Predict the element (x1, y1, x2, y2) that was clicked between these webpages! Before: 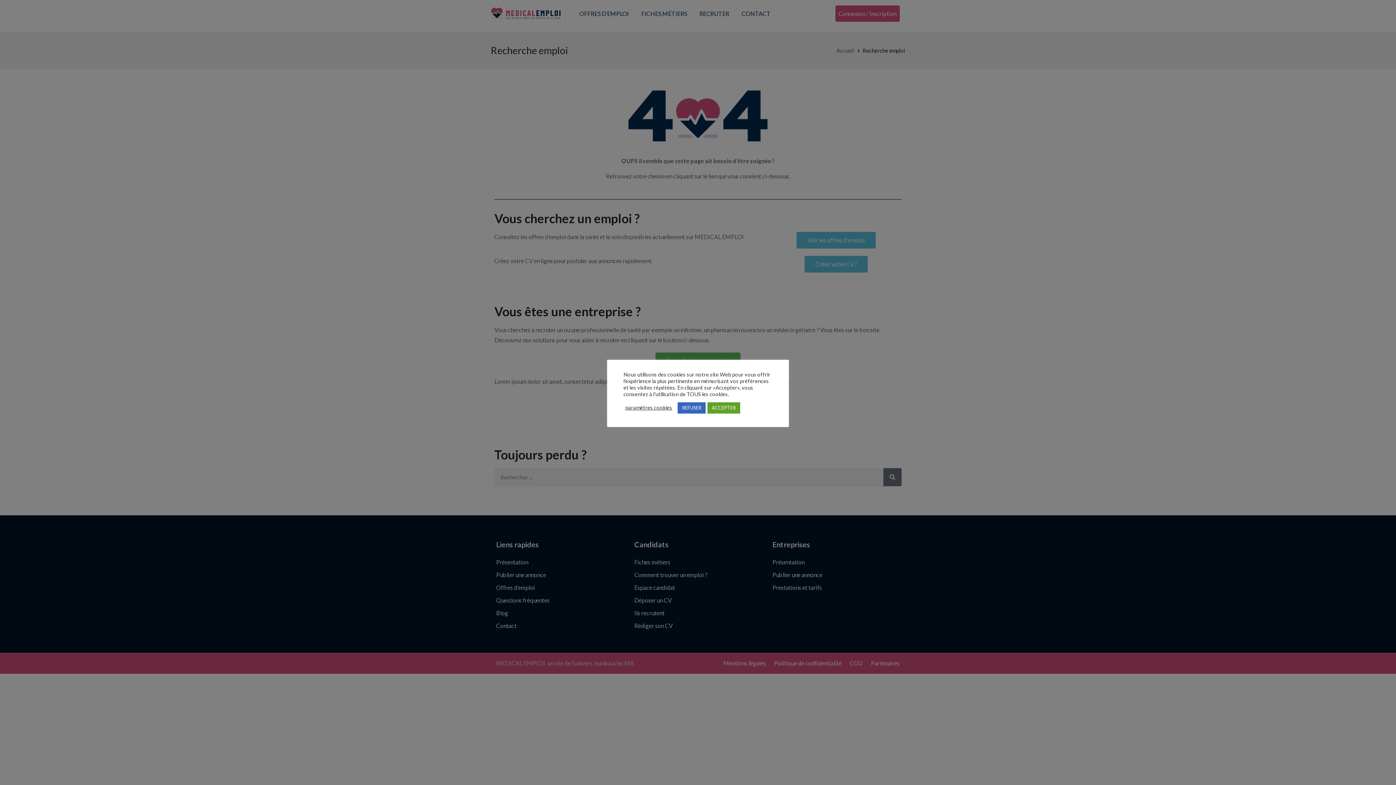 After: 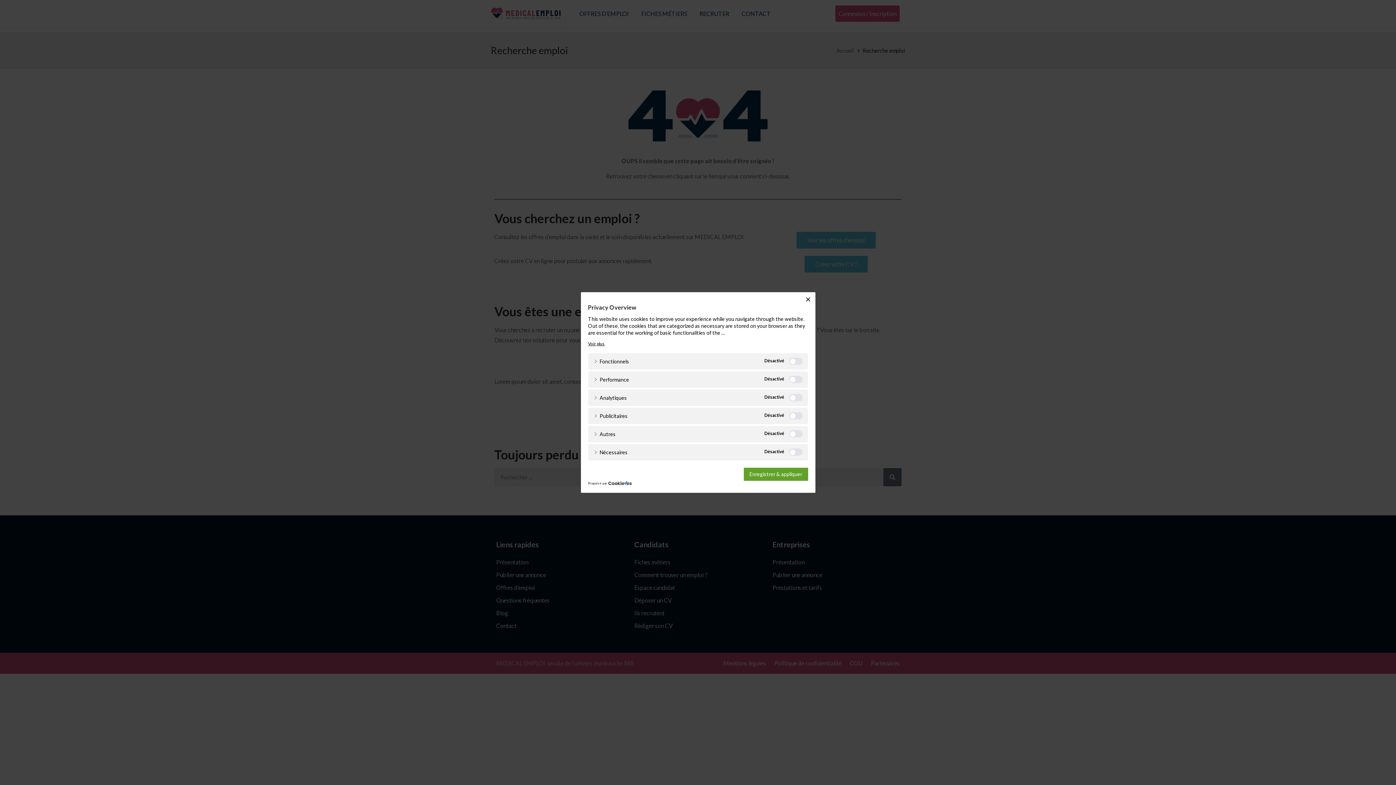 Action: label: paramètres cookies bbox: (625, 404, 672, 411)